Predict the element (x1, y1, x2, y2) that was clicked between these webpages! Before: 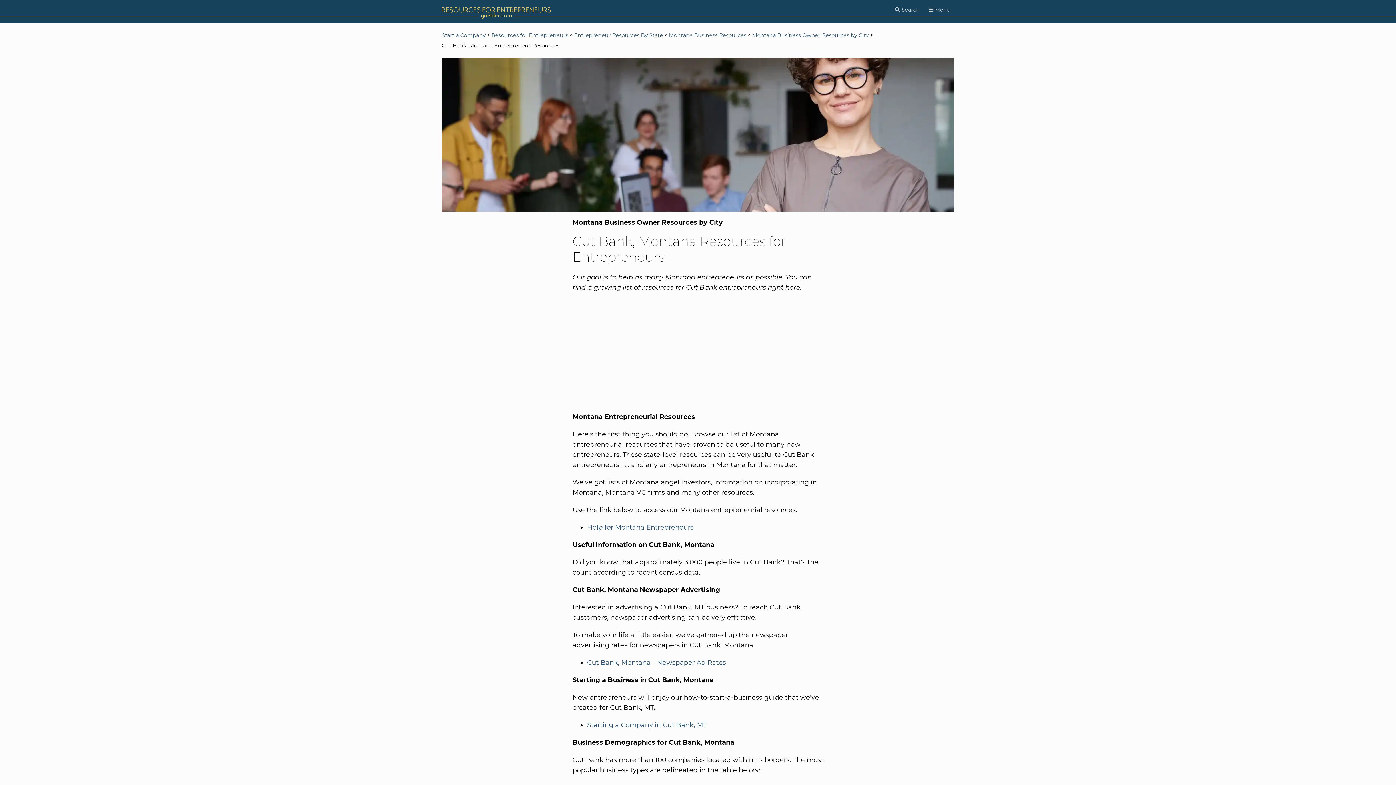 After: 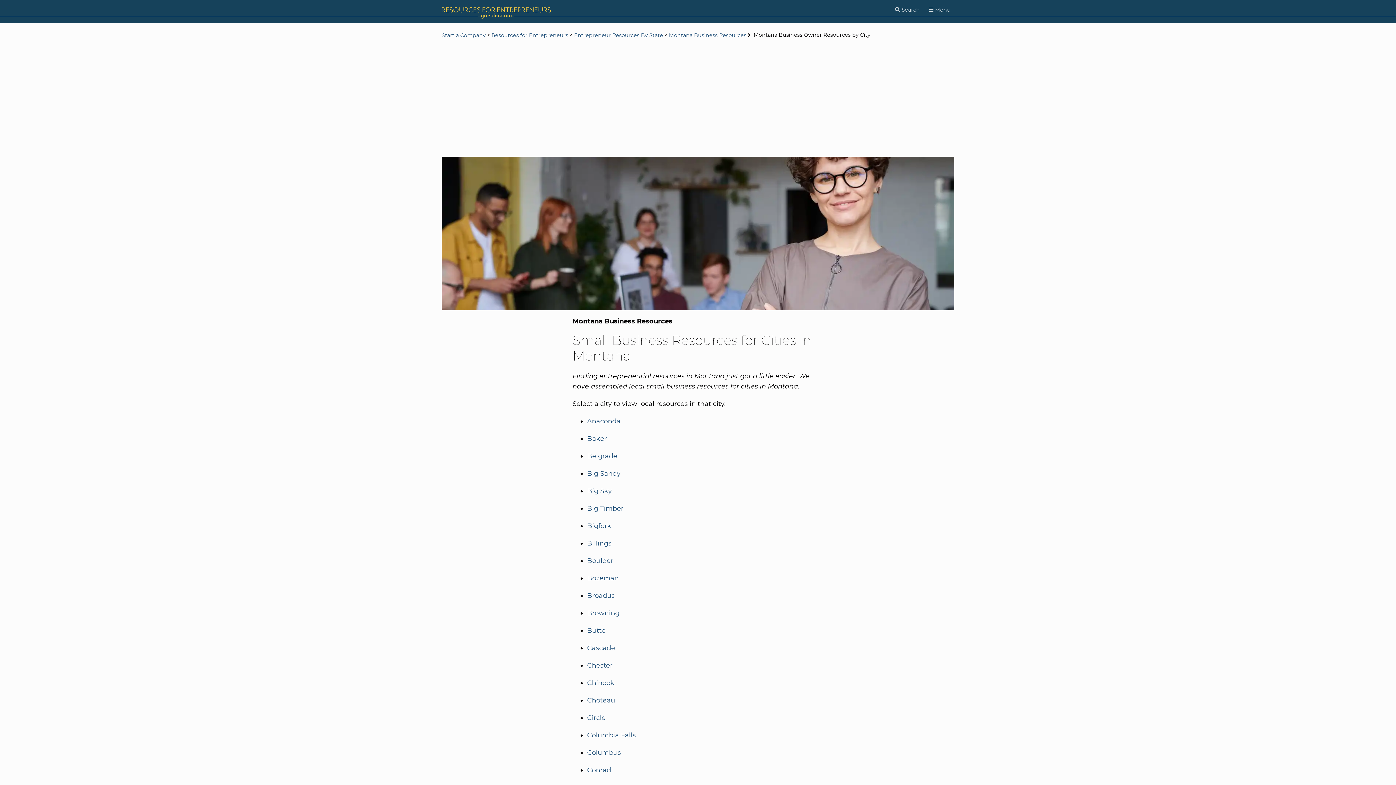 Action: bbox: (752, 32, 869, 38) label: Montana Business Owner Resources by City